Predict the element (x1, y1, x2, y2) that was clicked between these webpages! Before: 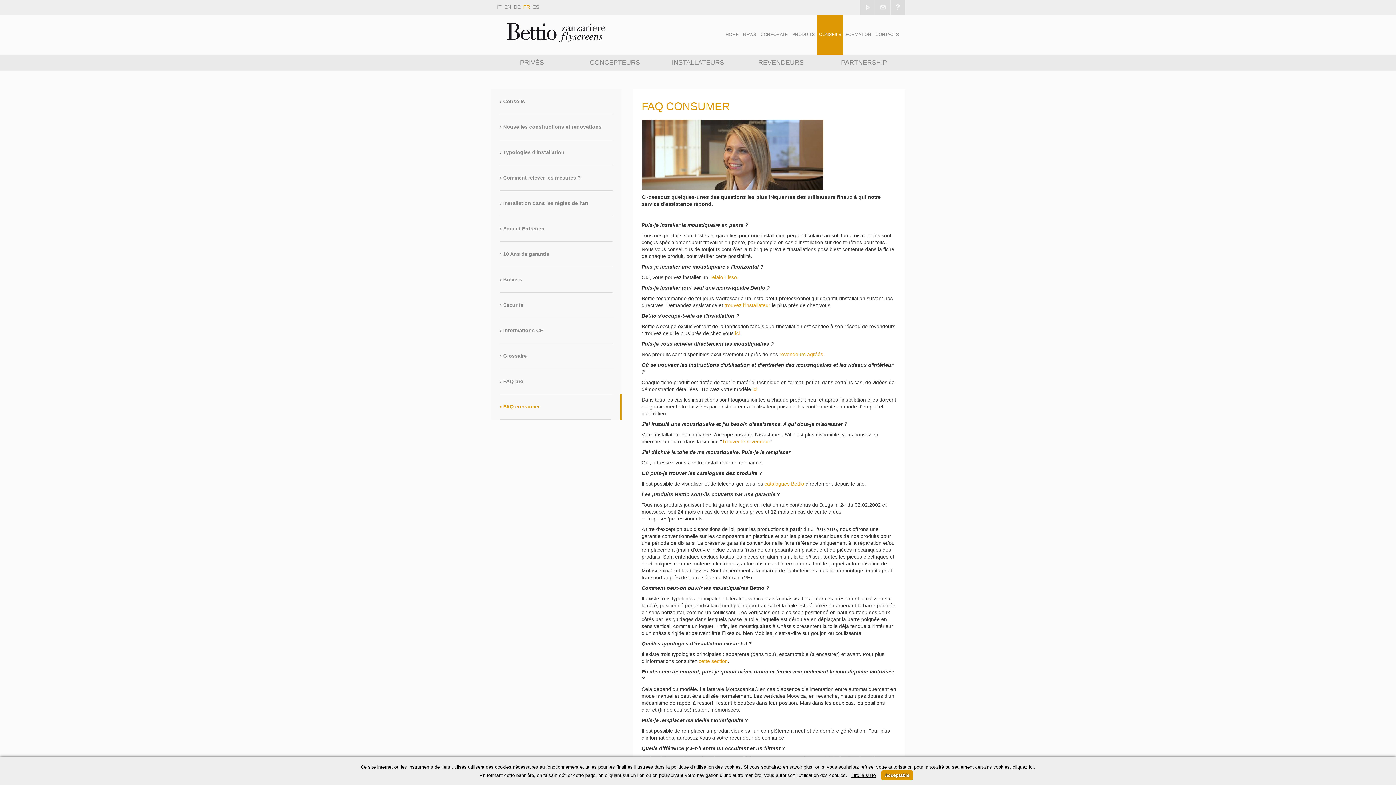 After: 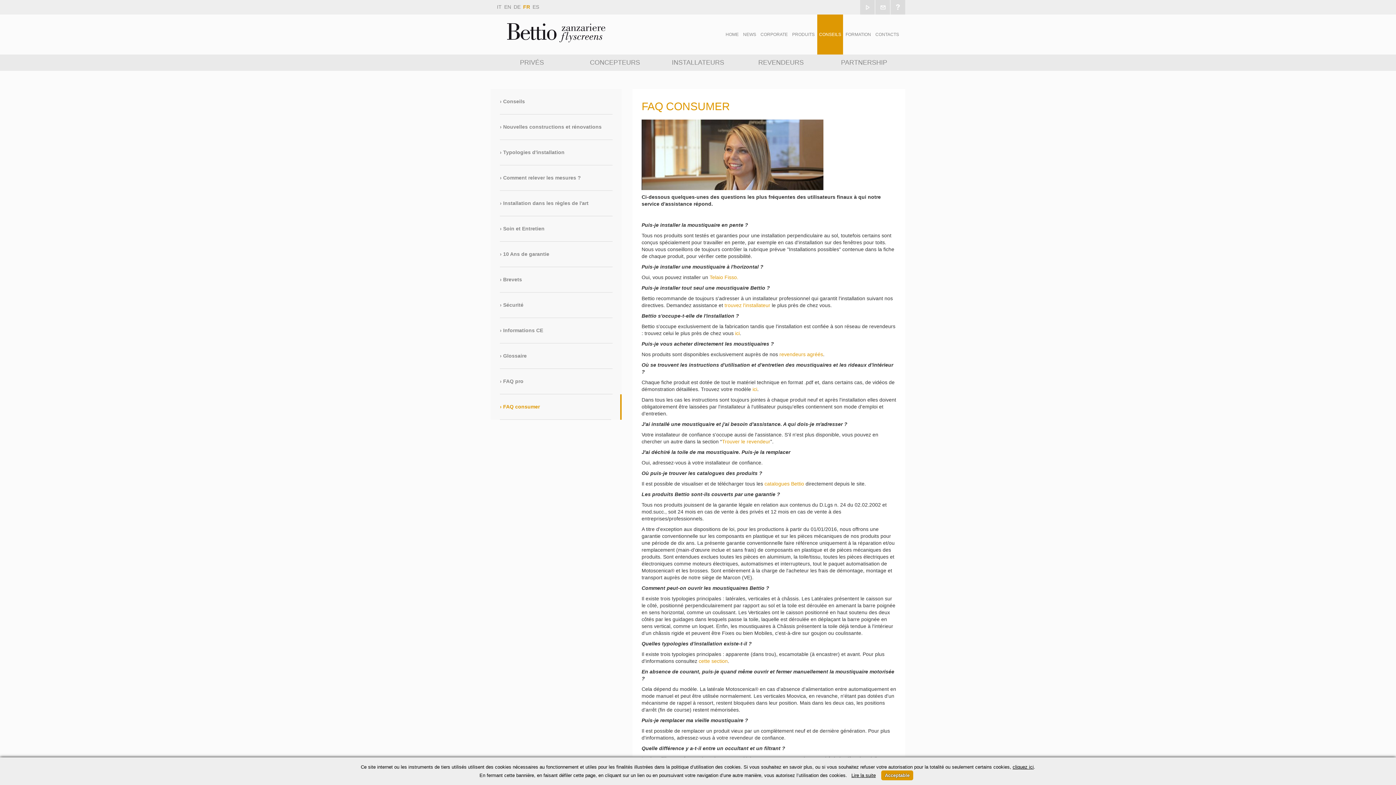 Action: label: Lire la suite bbox: (851, 771, 876, 780)